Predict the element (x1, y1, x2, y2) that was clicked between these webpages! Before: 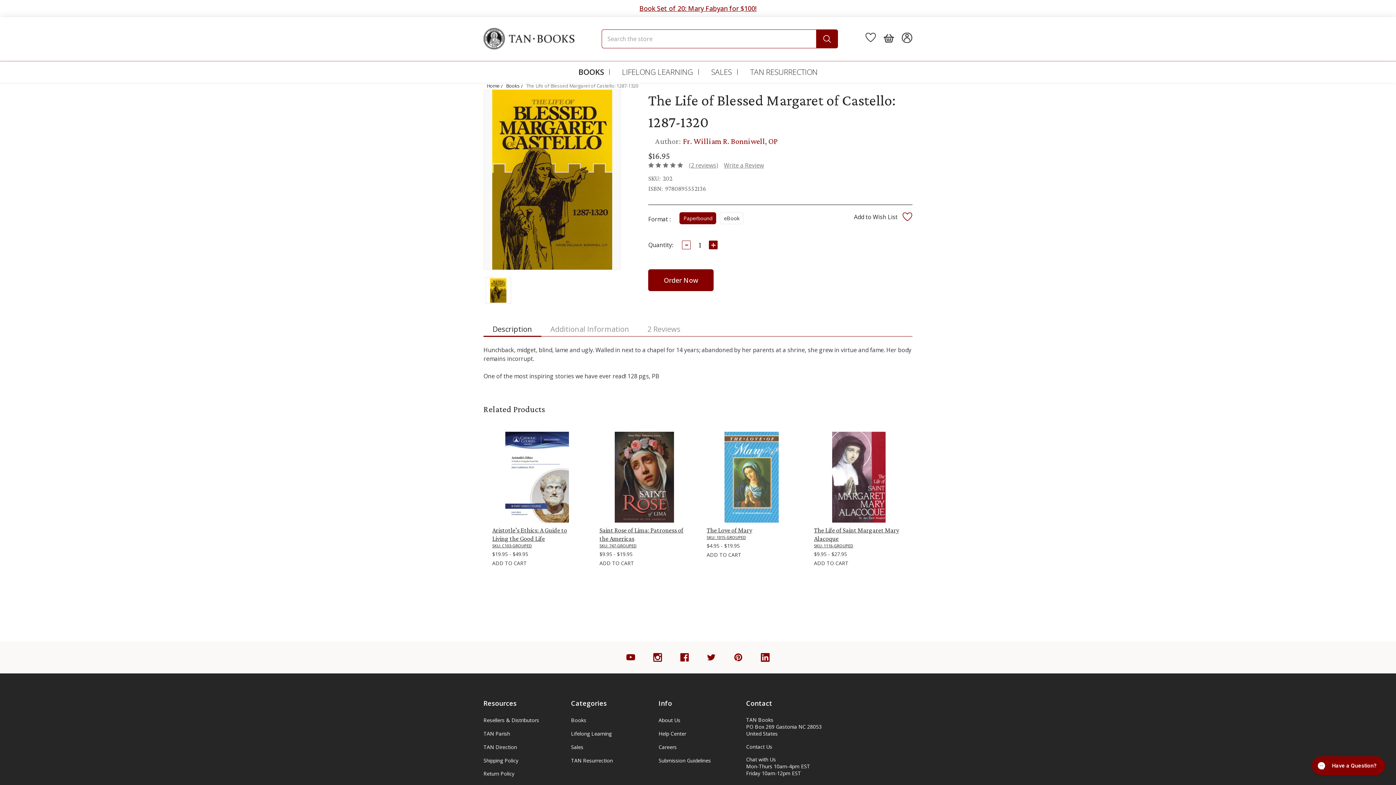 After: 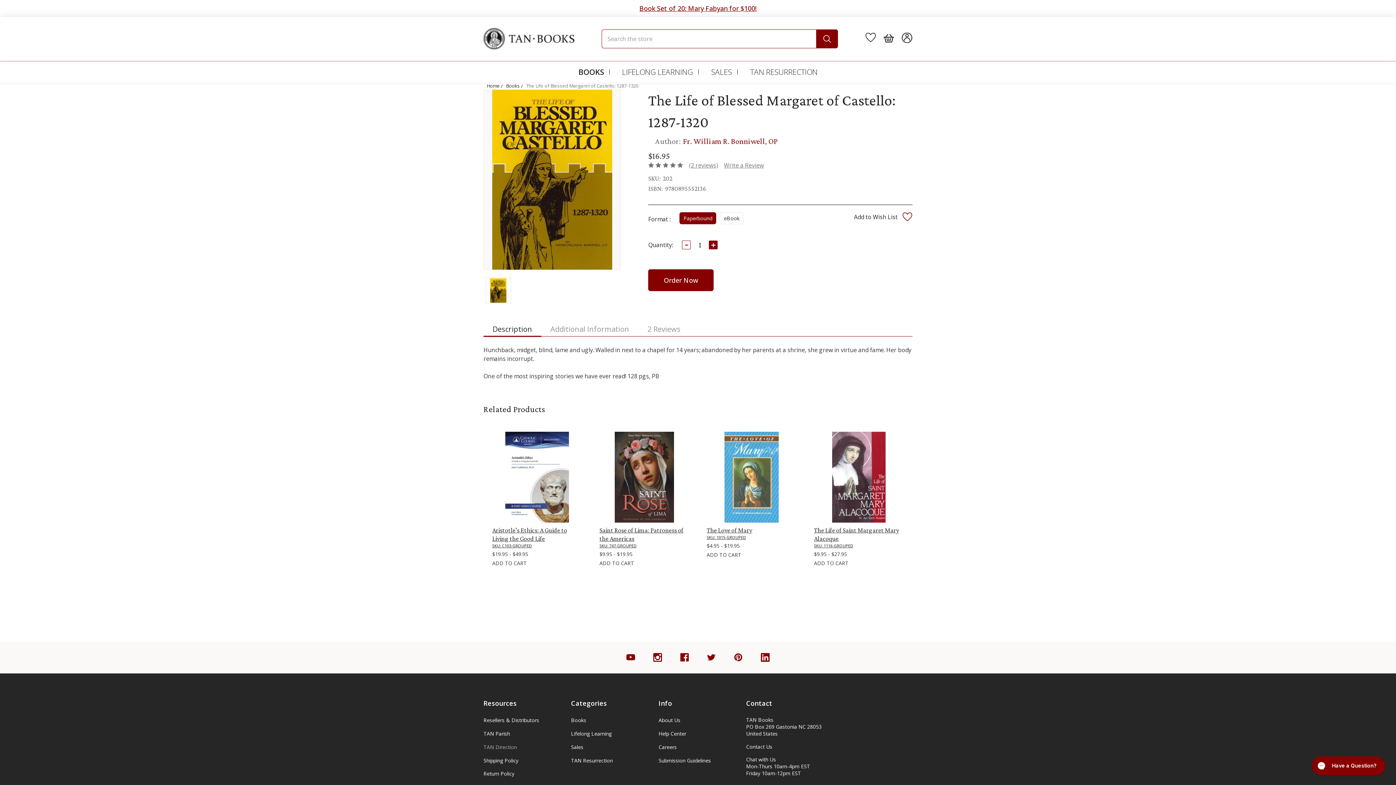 Action: label: TAN Direction bbox: (483, 743, 517, 750)